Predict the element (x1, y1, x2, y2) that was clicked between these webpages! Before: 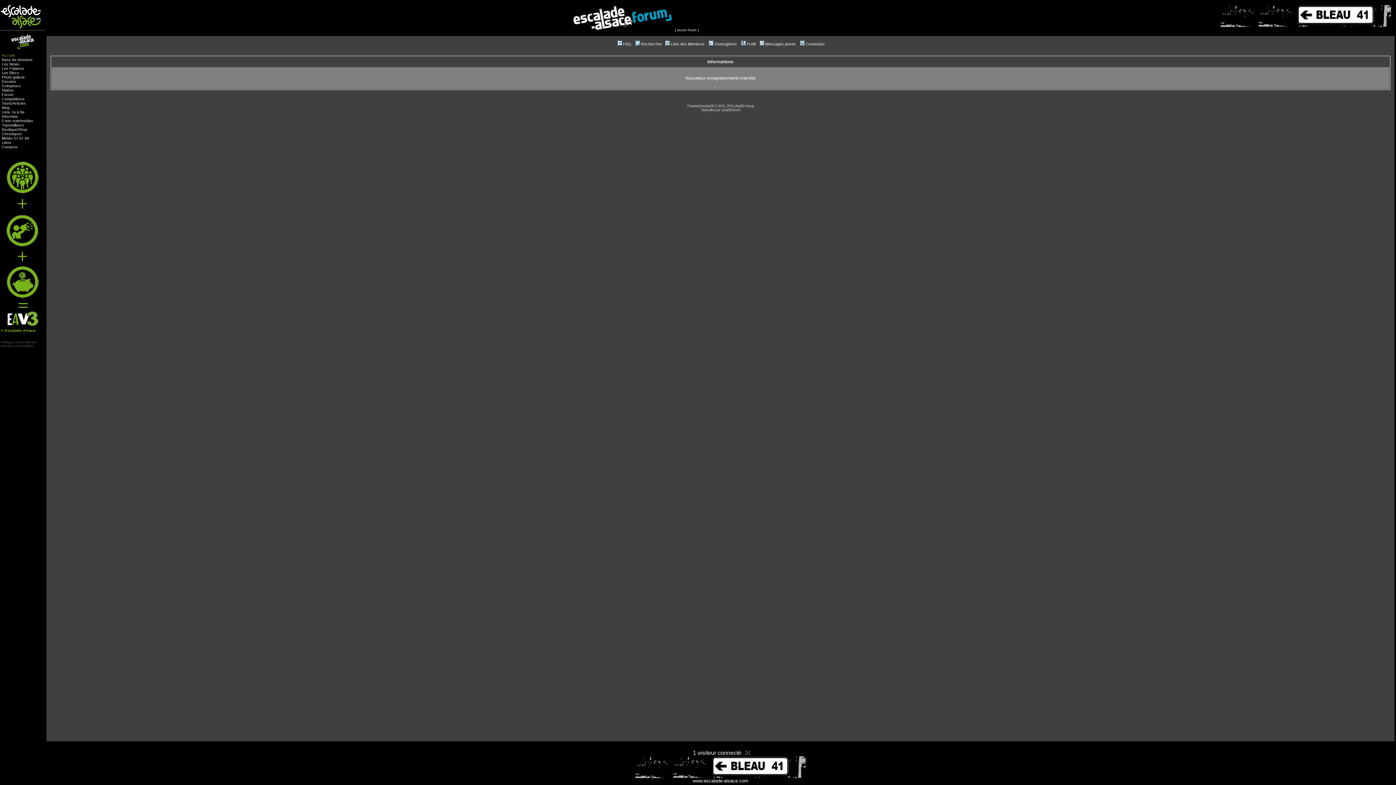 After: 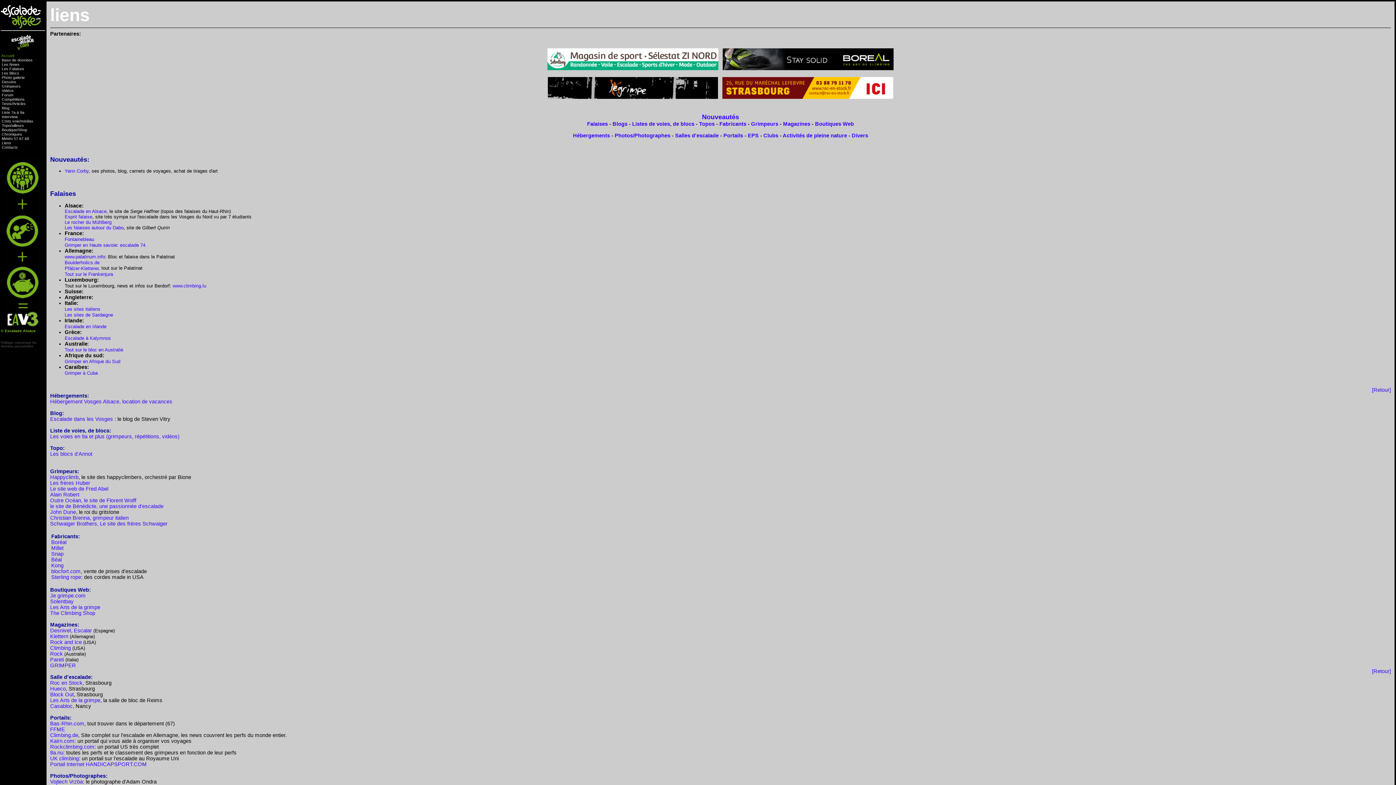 Action: bbox: (1, 140, 11, 144) label: Liens